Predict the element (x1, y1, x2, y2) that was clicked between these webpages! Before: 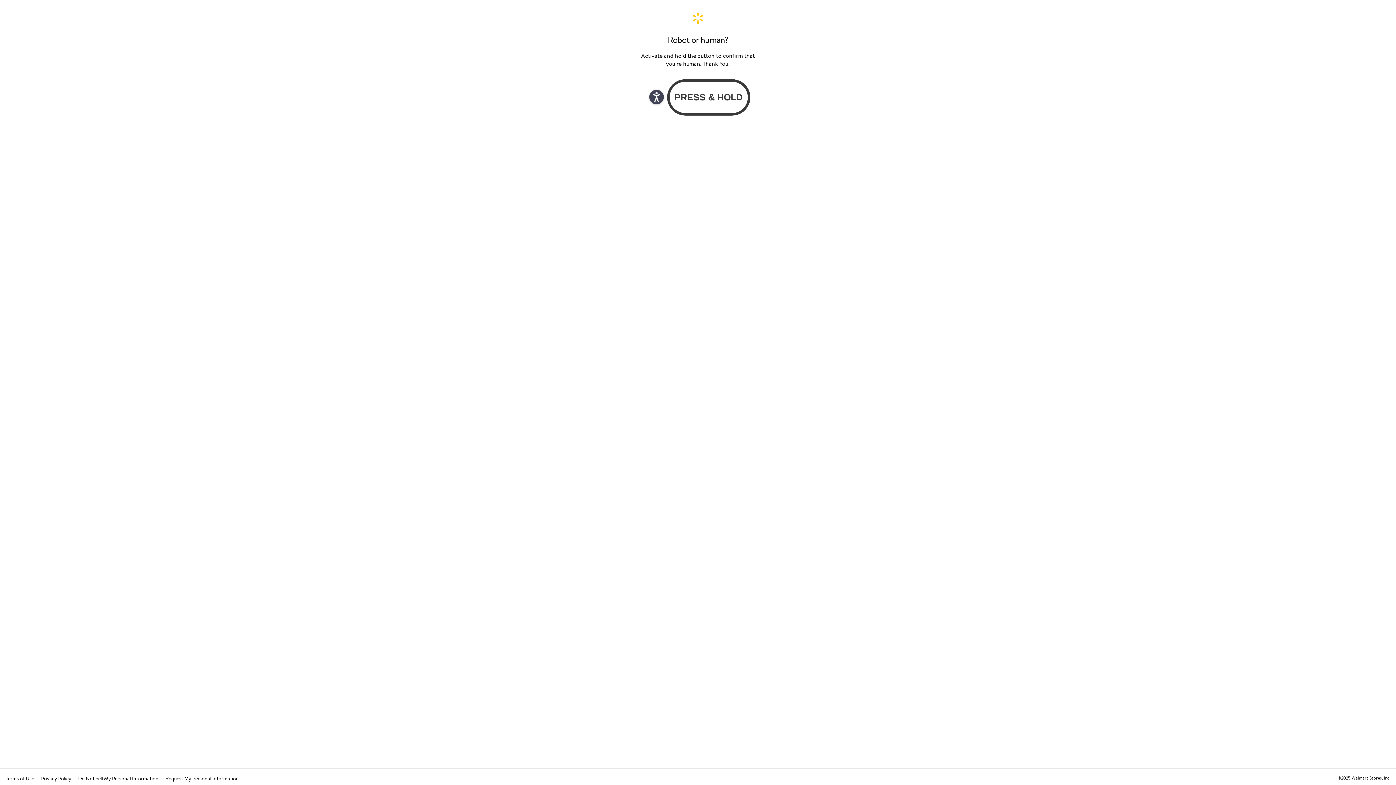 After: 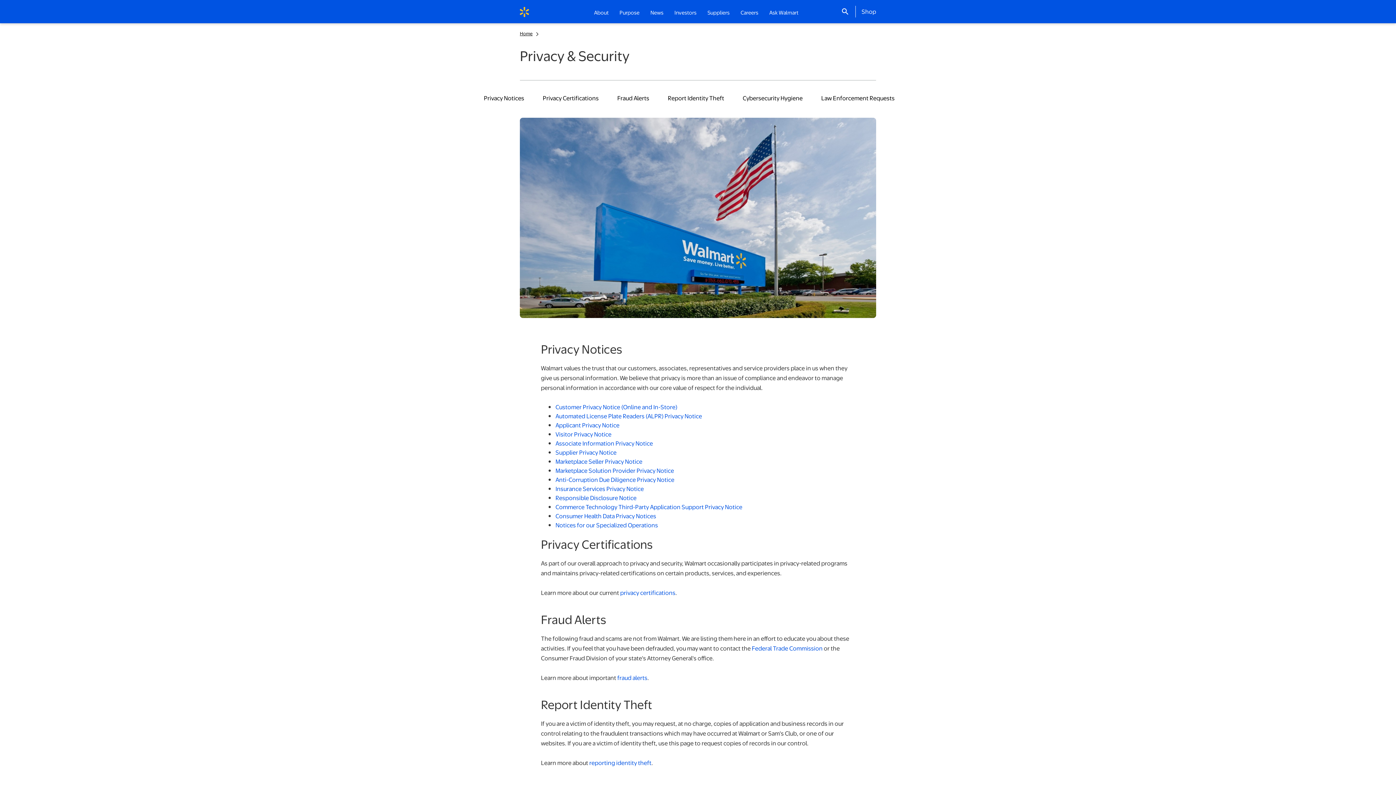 Action: bbox: (41, 775, 72, 782) label: Privacy Policy 